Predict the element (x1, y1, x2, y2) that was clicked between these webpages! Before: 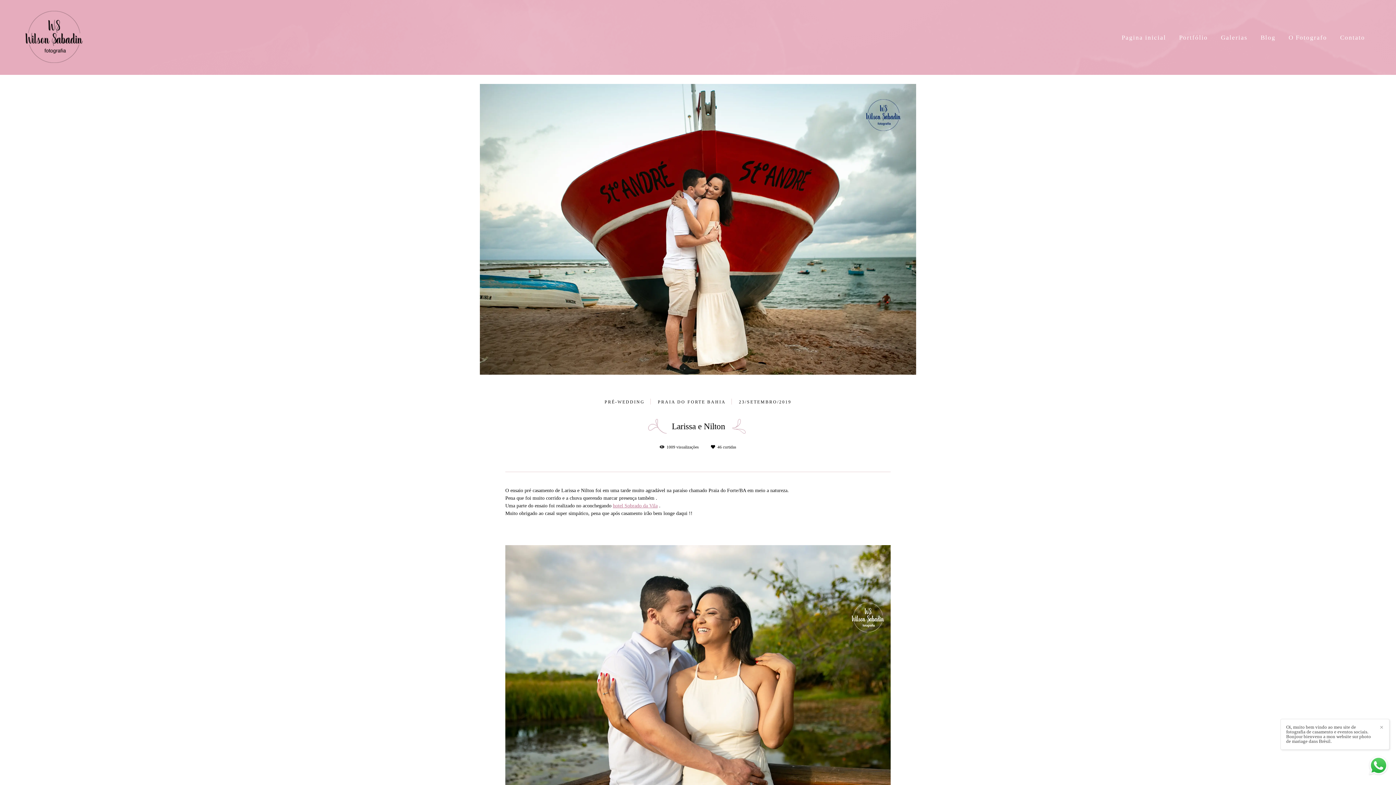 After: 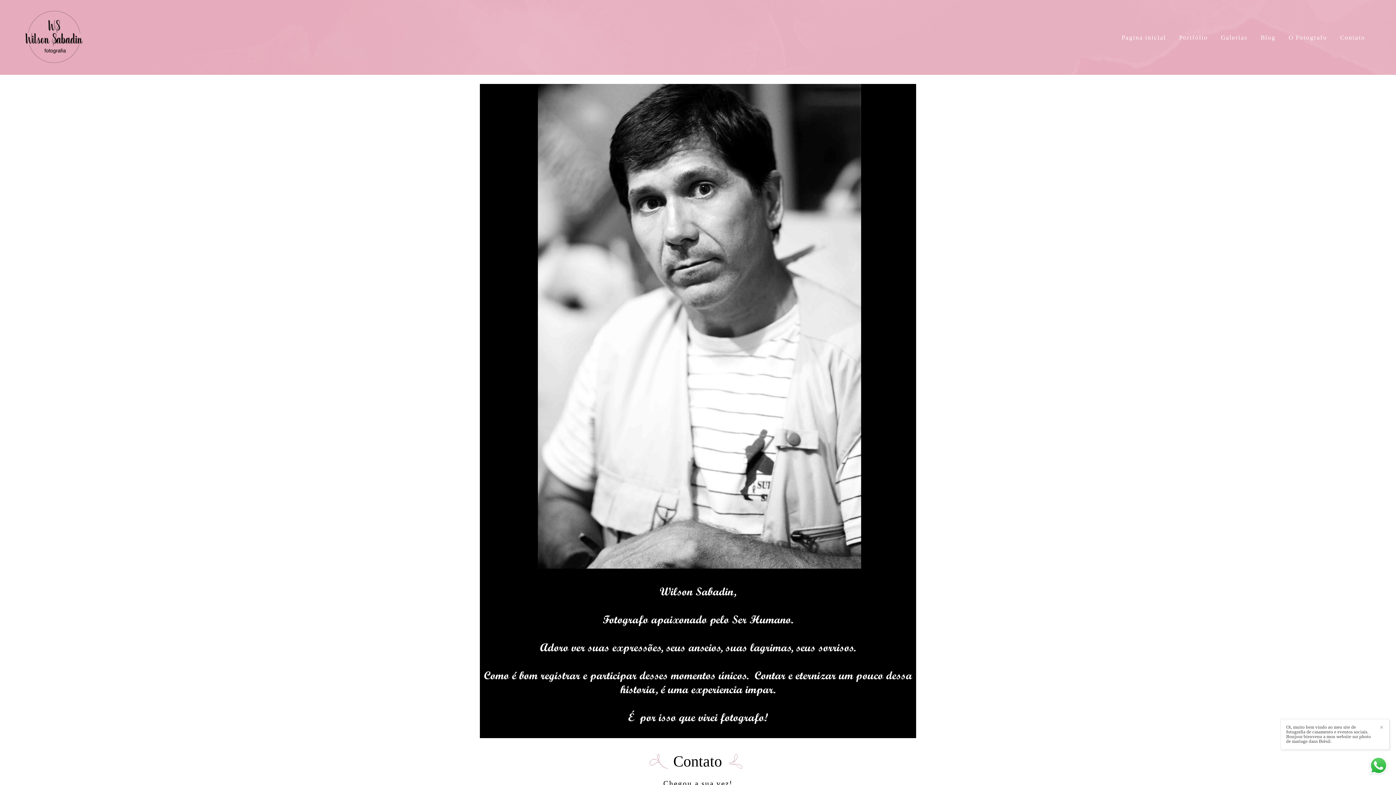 Action: bbox: (1335, 30, 1370, 44) label: Contato